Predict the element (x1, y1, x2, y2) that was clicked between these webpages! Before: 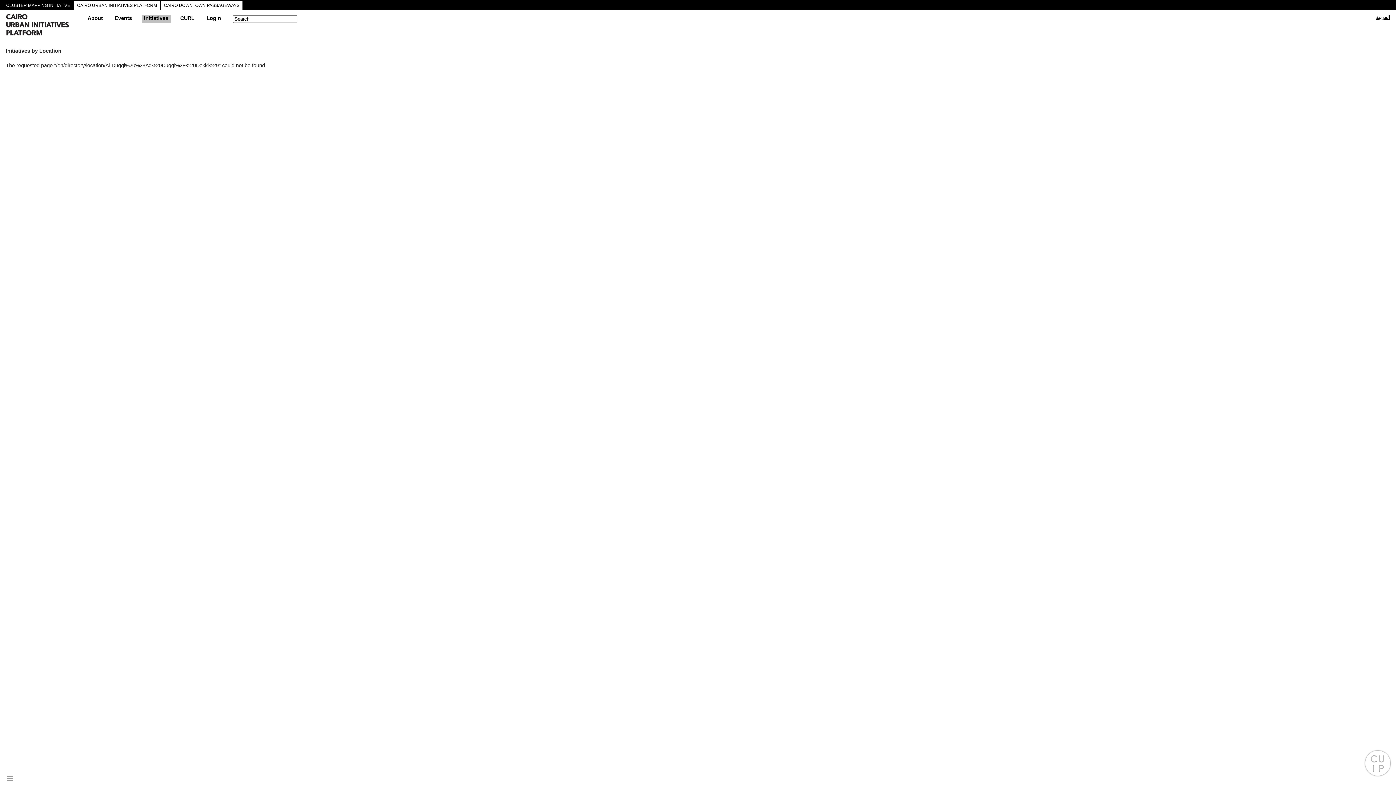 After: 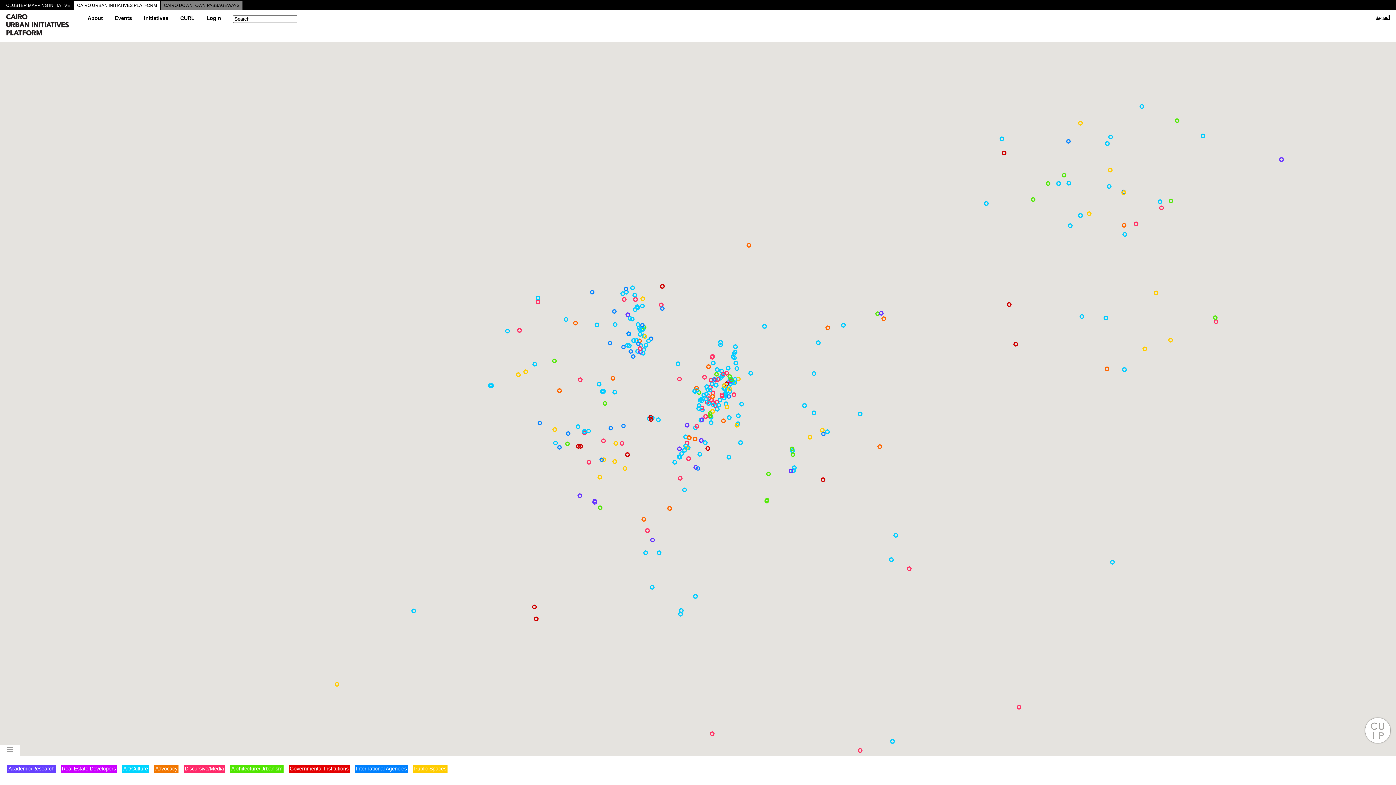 Action: label: CAIRO URBAN INITIATIVES PLATFORM bbox: (77, 2, 157, 8)